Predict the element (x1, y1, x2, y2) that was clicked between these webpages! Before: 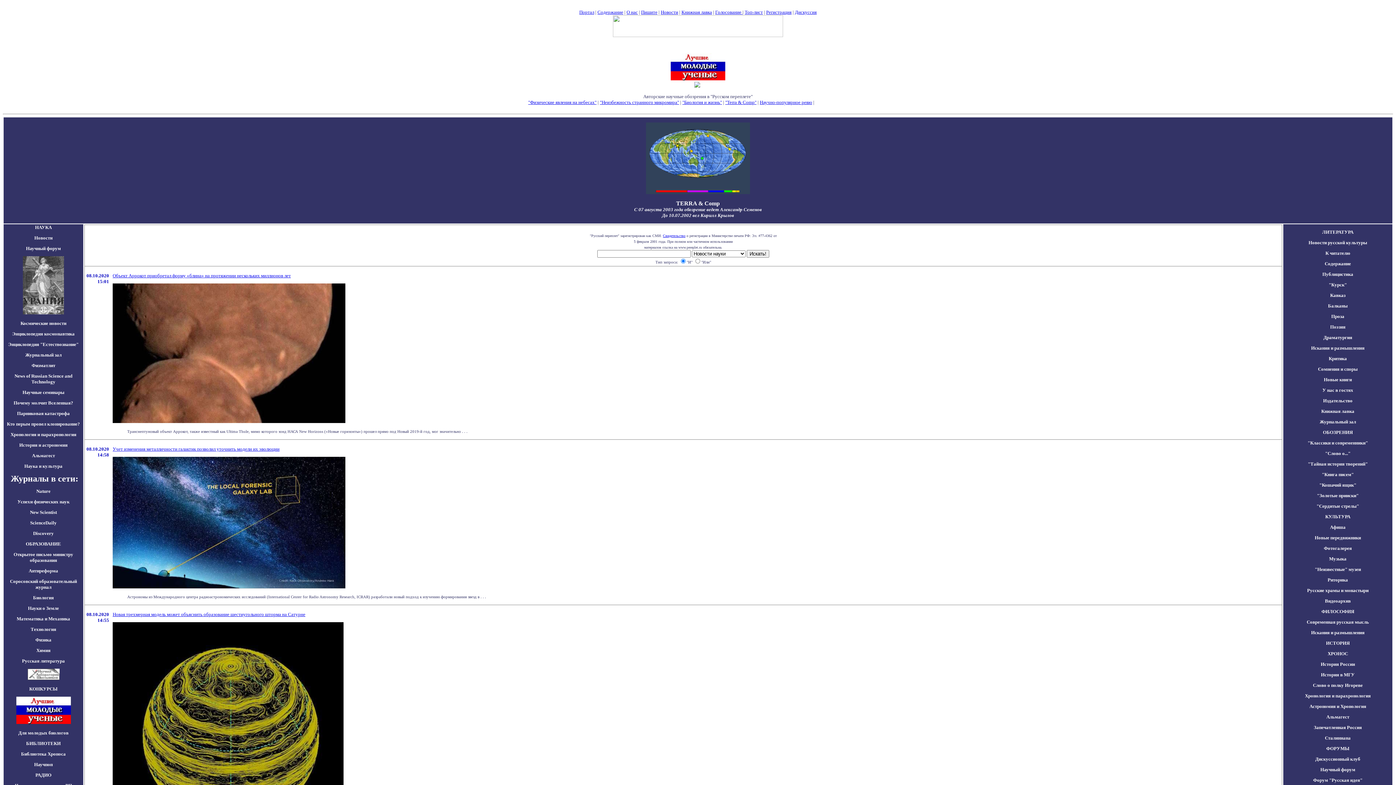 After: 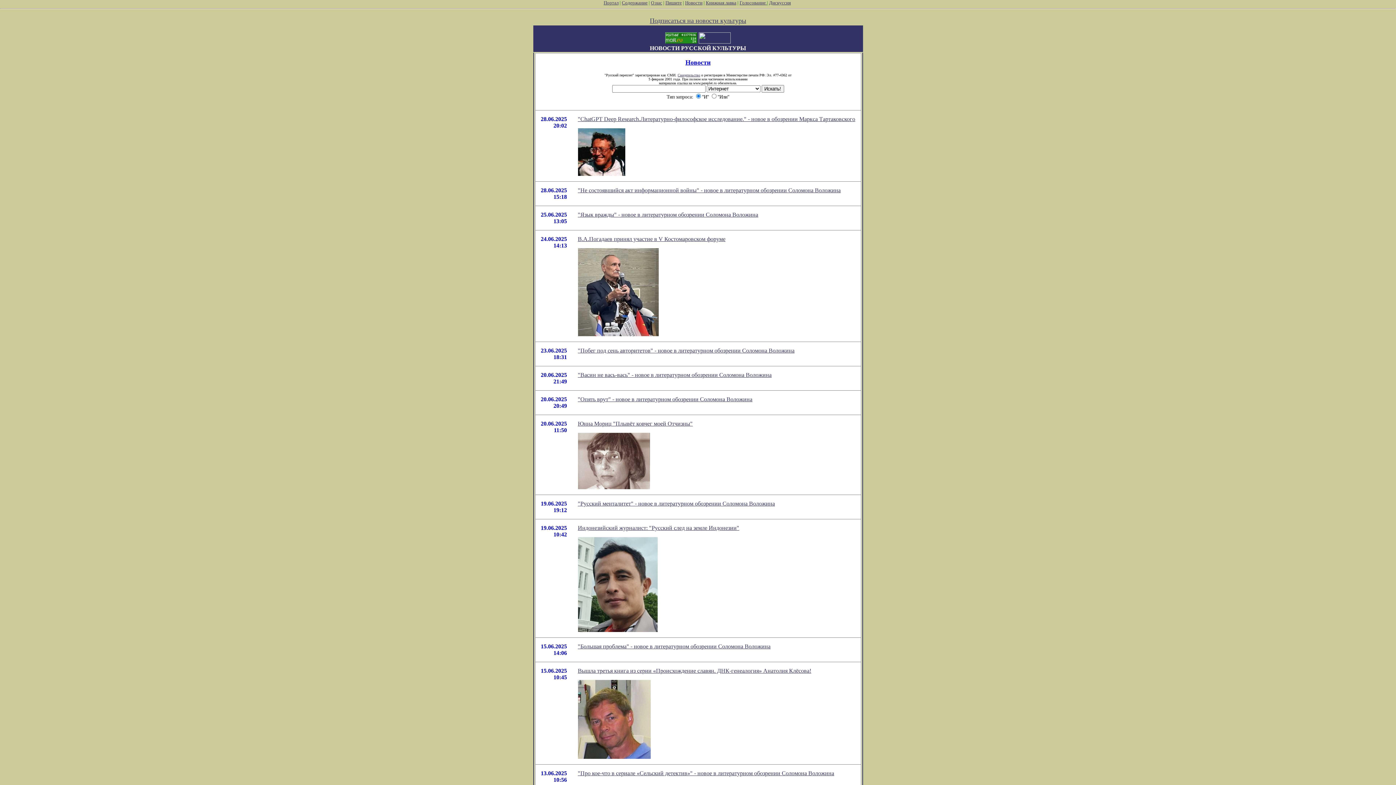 Action: label: Новости русской культуры bbox: (1308, 240, 1367, 245)